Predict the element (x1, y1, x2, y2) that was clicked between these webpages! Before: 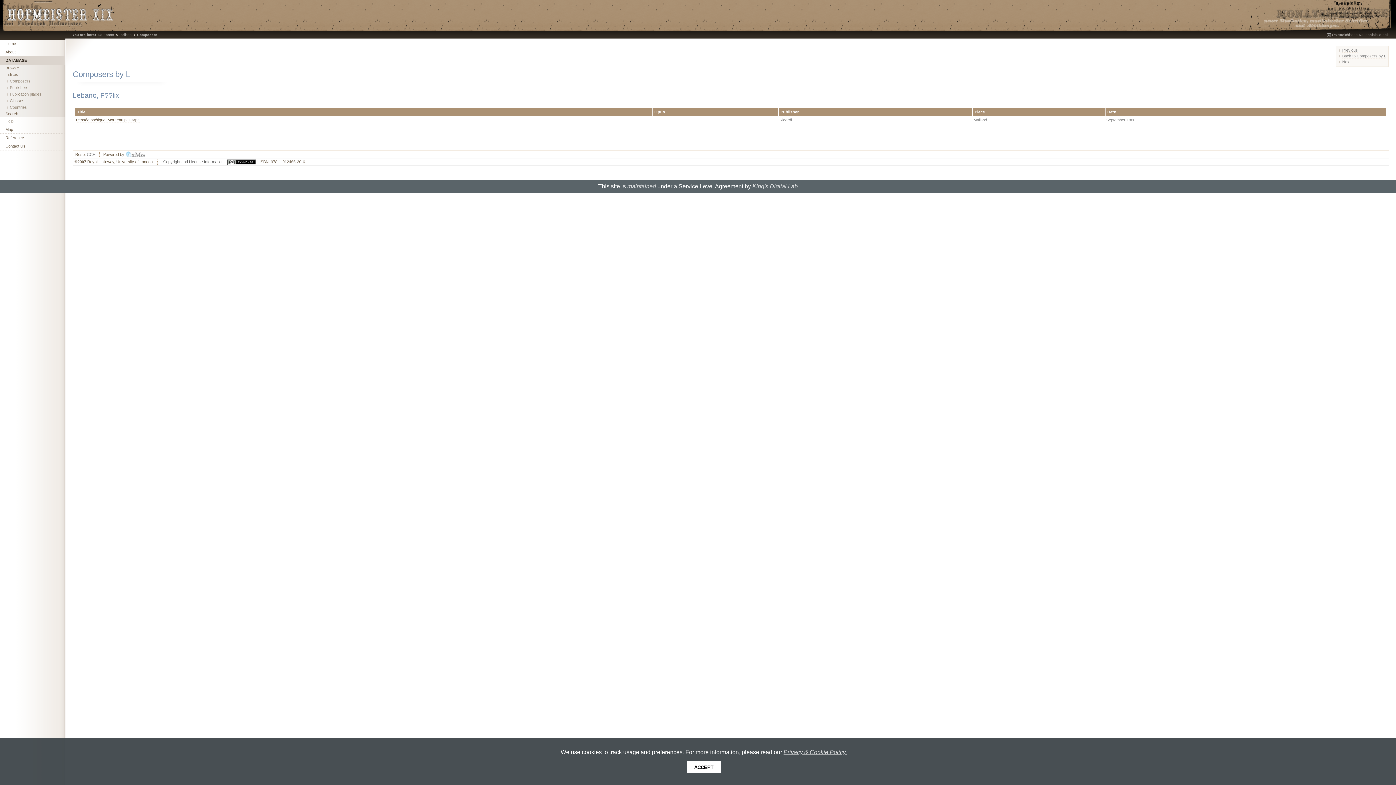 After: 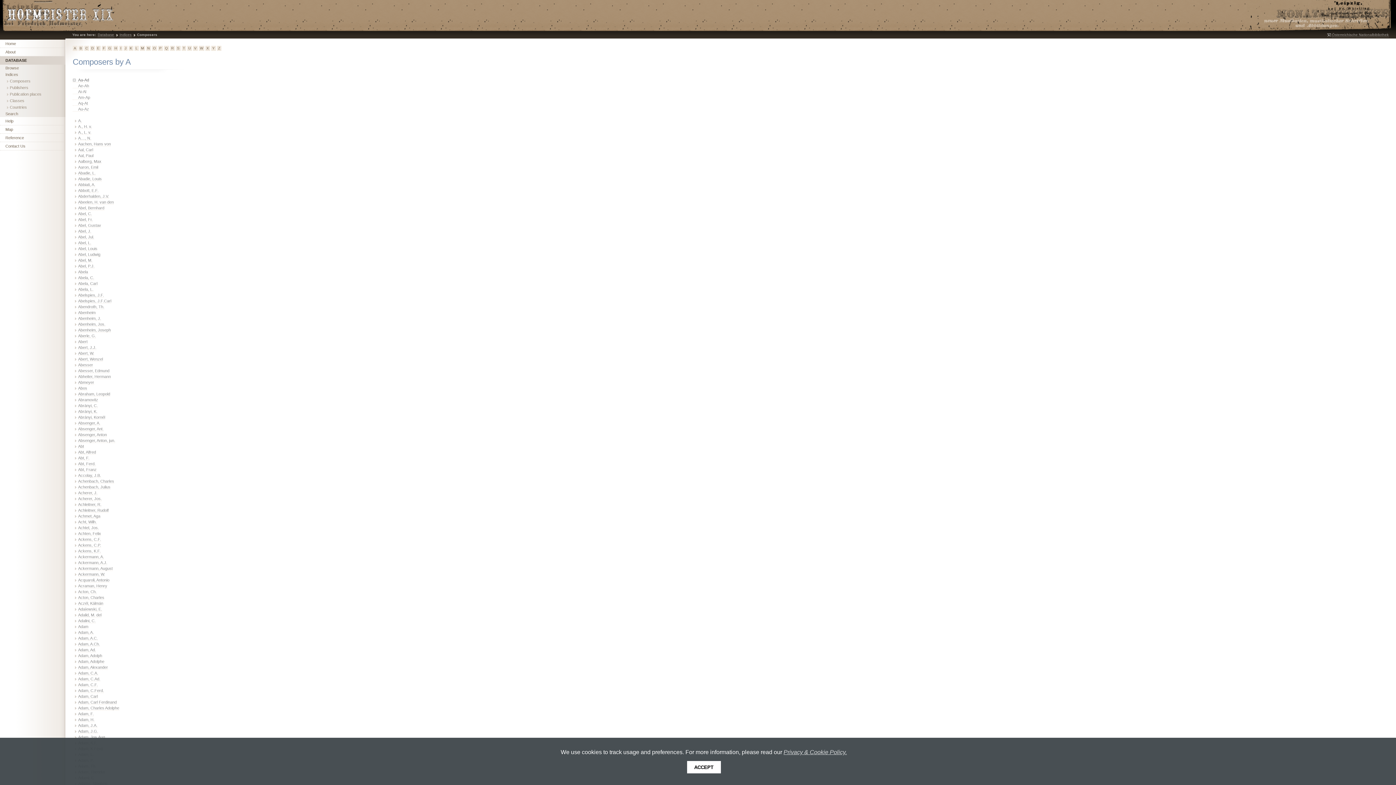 Action: label: Composers bbox: (0, 77, 65, 84)